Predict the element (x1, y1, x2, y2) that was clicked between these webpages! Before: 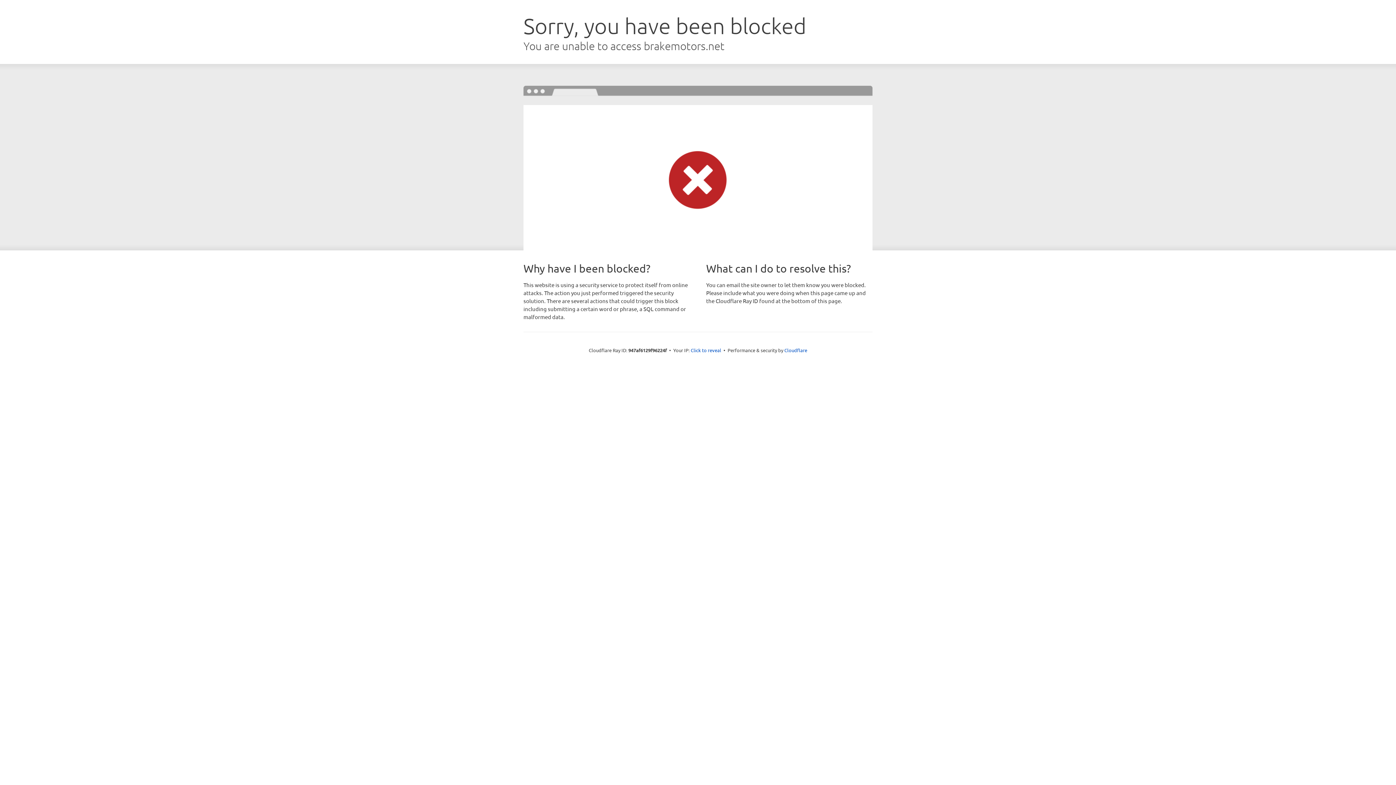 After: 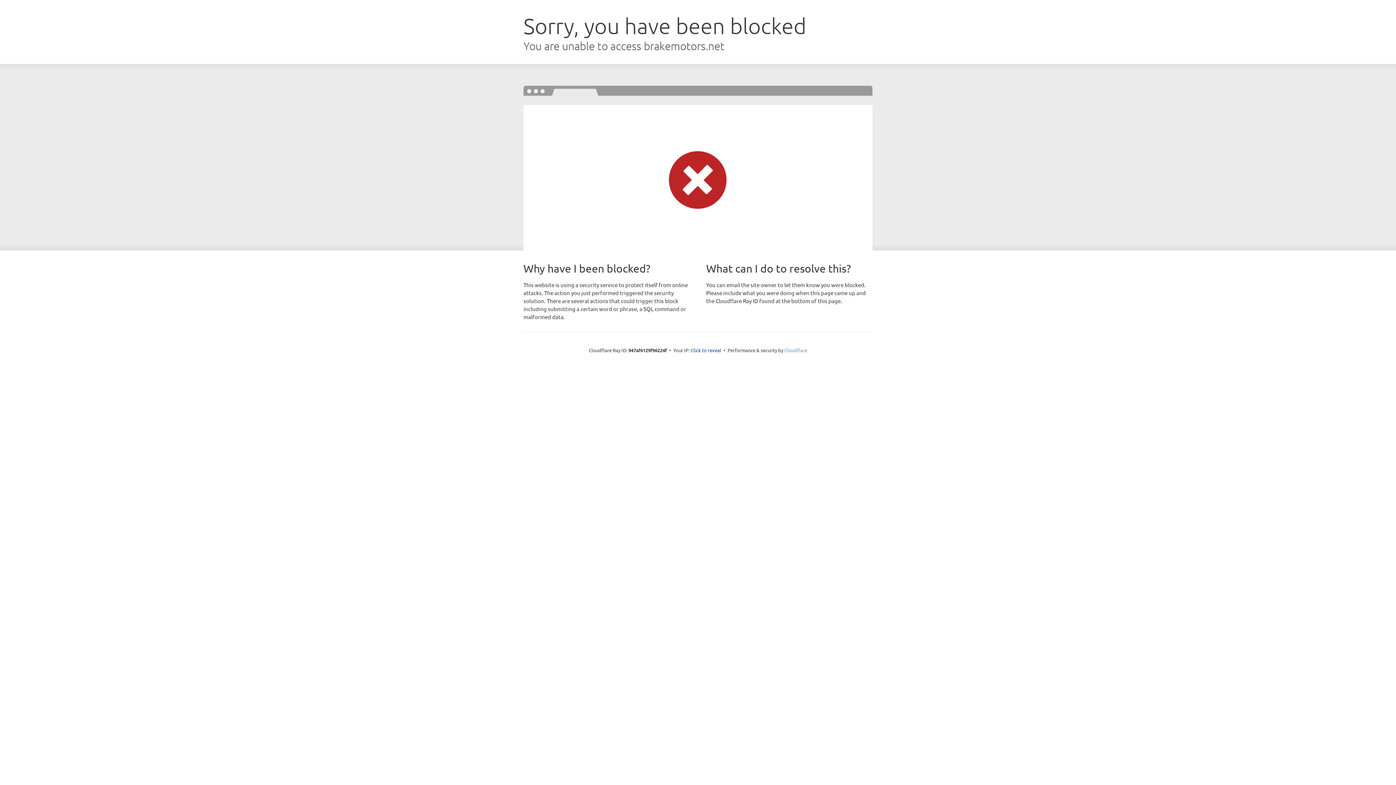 Action: bbox: (784, 347, 807, 353) label: Cloudflare